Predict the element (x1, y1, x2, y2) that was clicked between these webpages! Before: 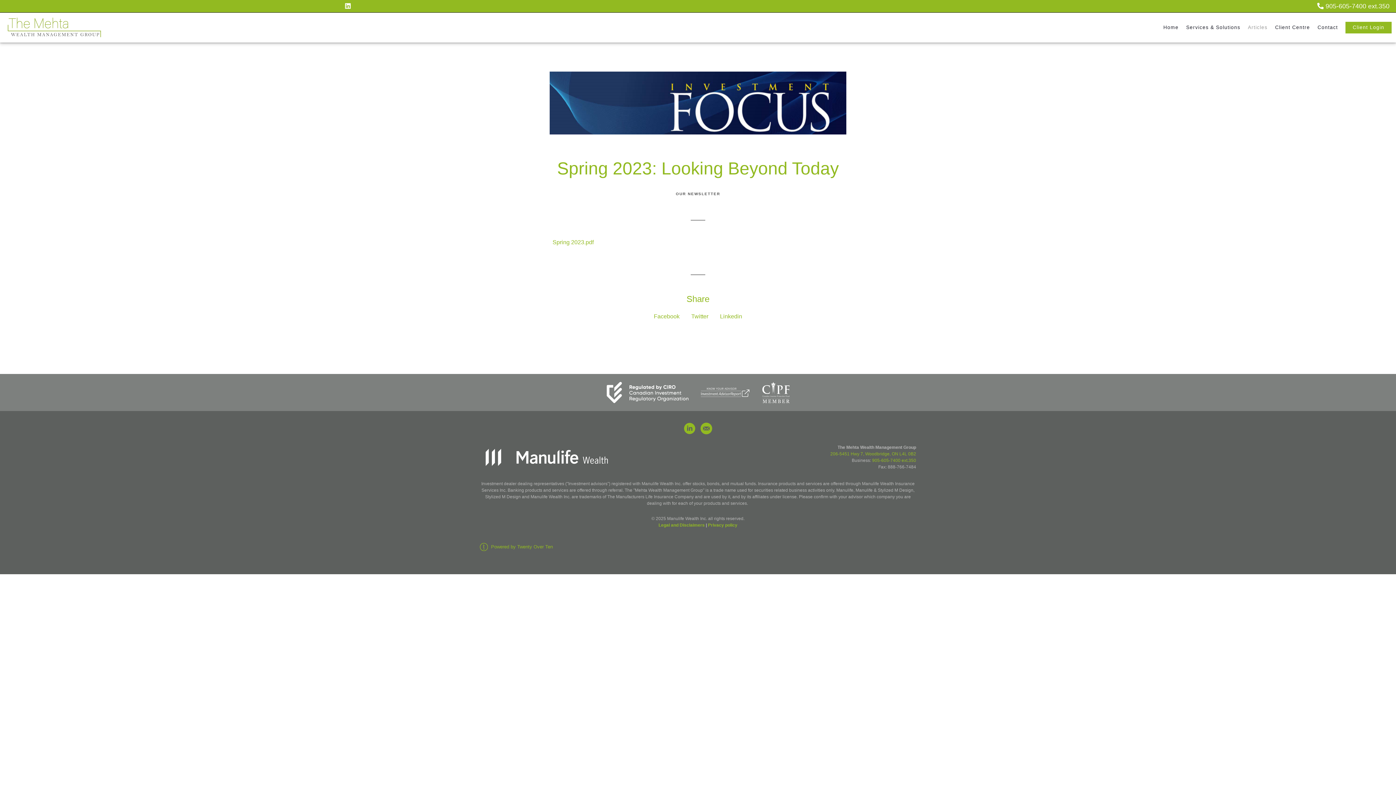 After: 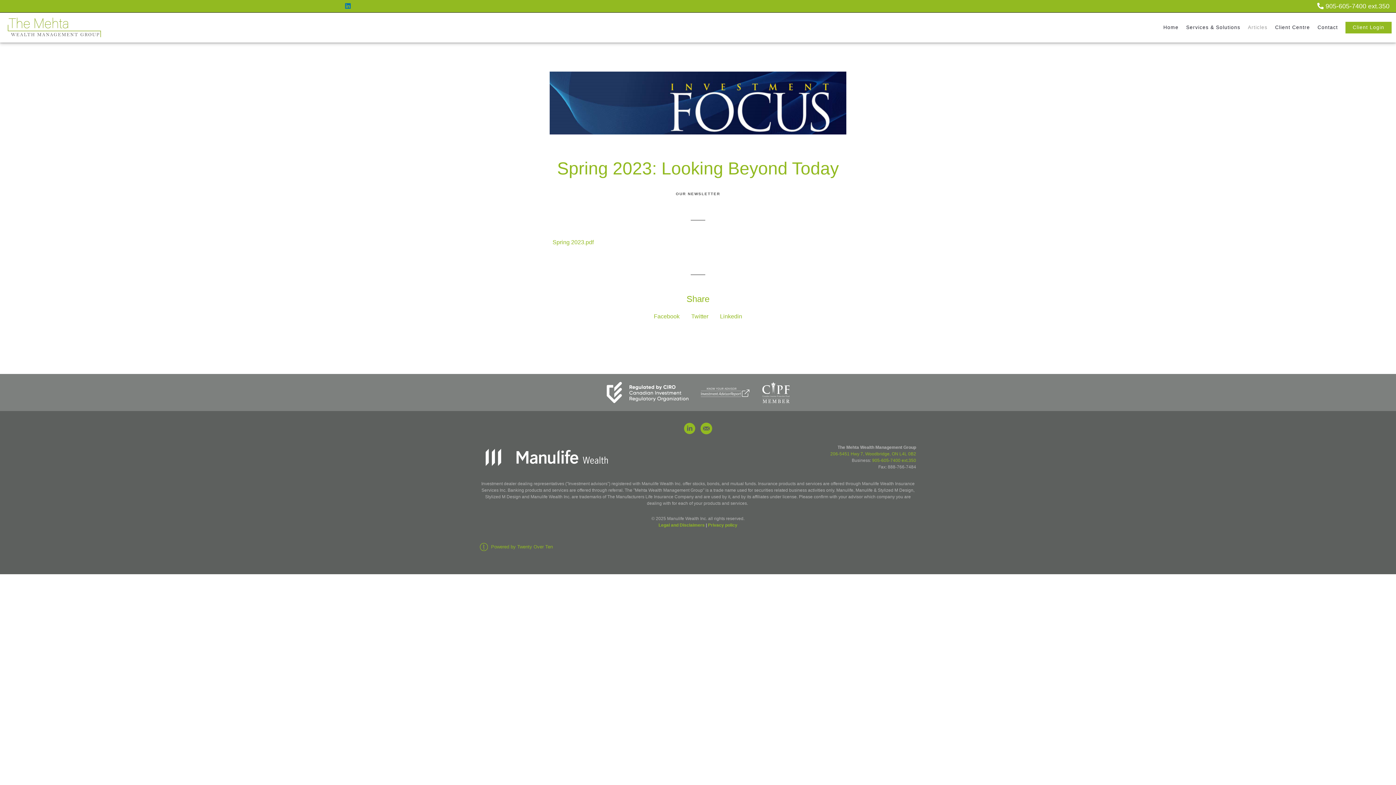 Action: bbox: (341, 0, 354, 11)